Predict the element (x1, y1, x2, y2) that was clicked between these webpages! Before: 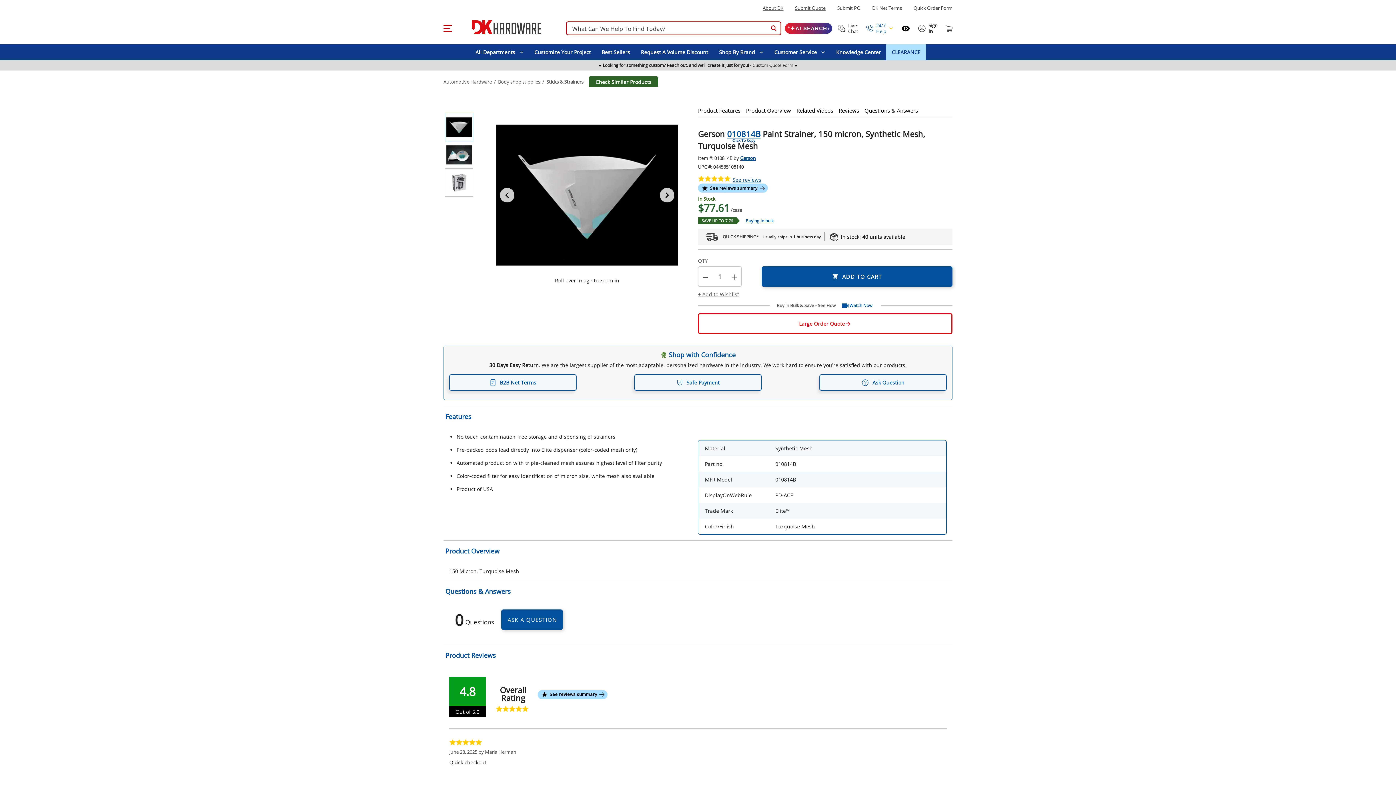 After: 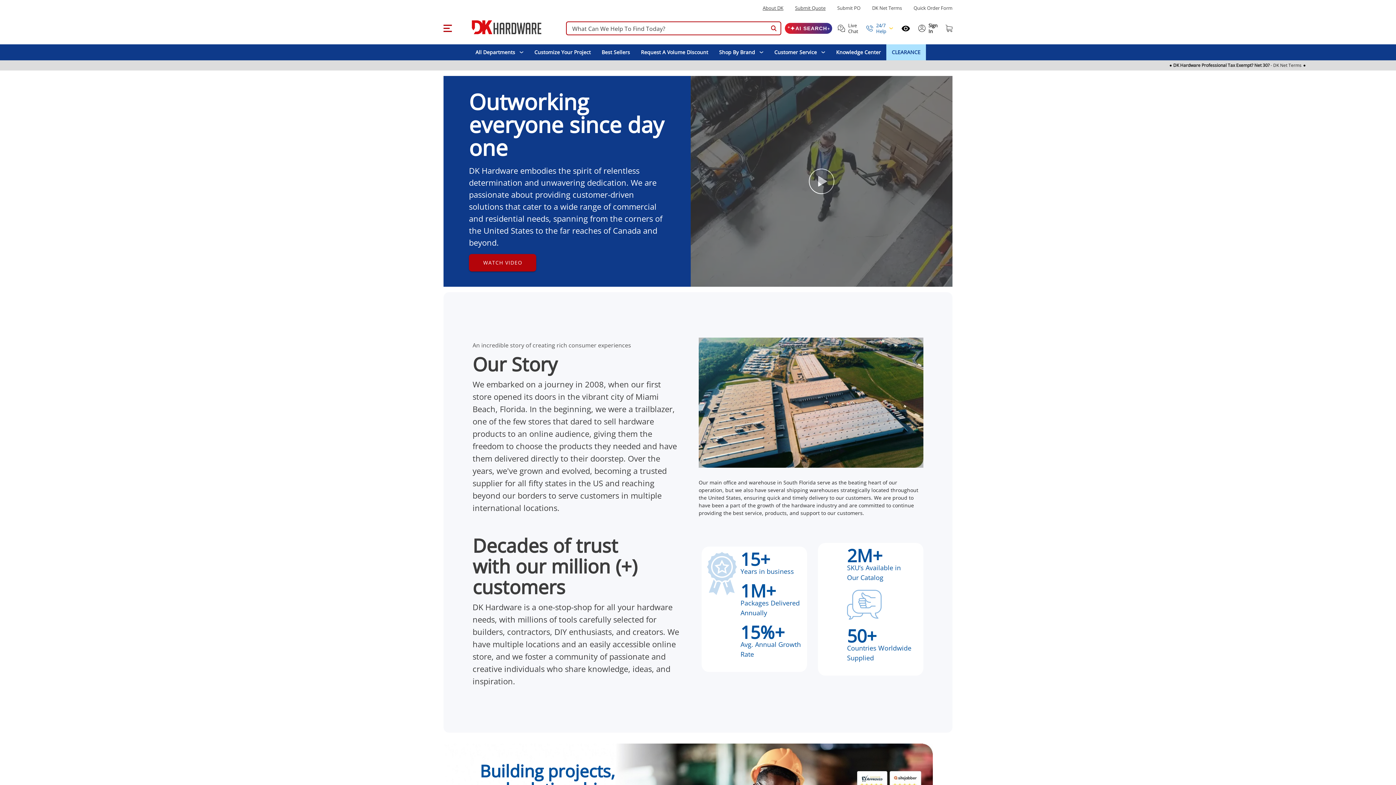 Action: label: About DK bbox: (762, 5, 783, 10)